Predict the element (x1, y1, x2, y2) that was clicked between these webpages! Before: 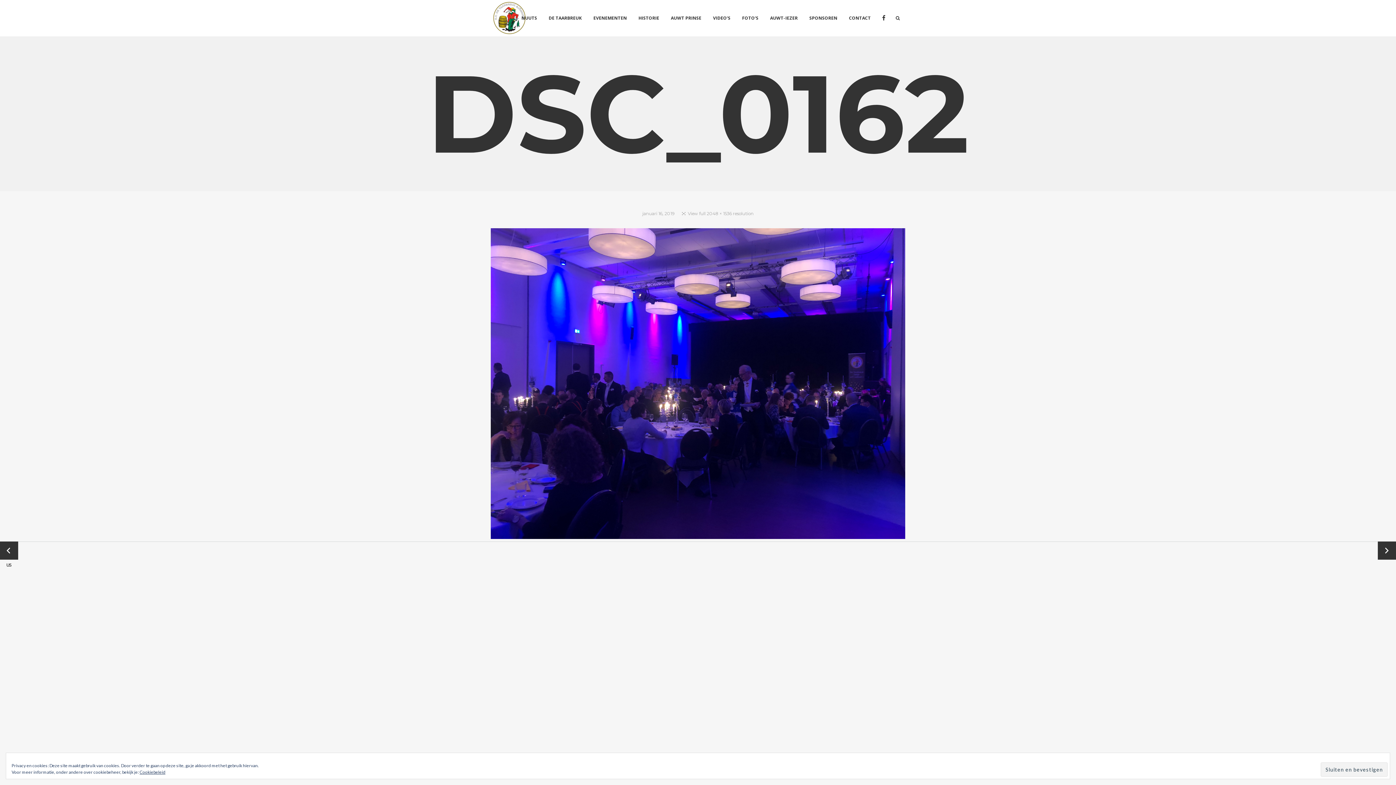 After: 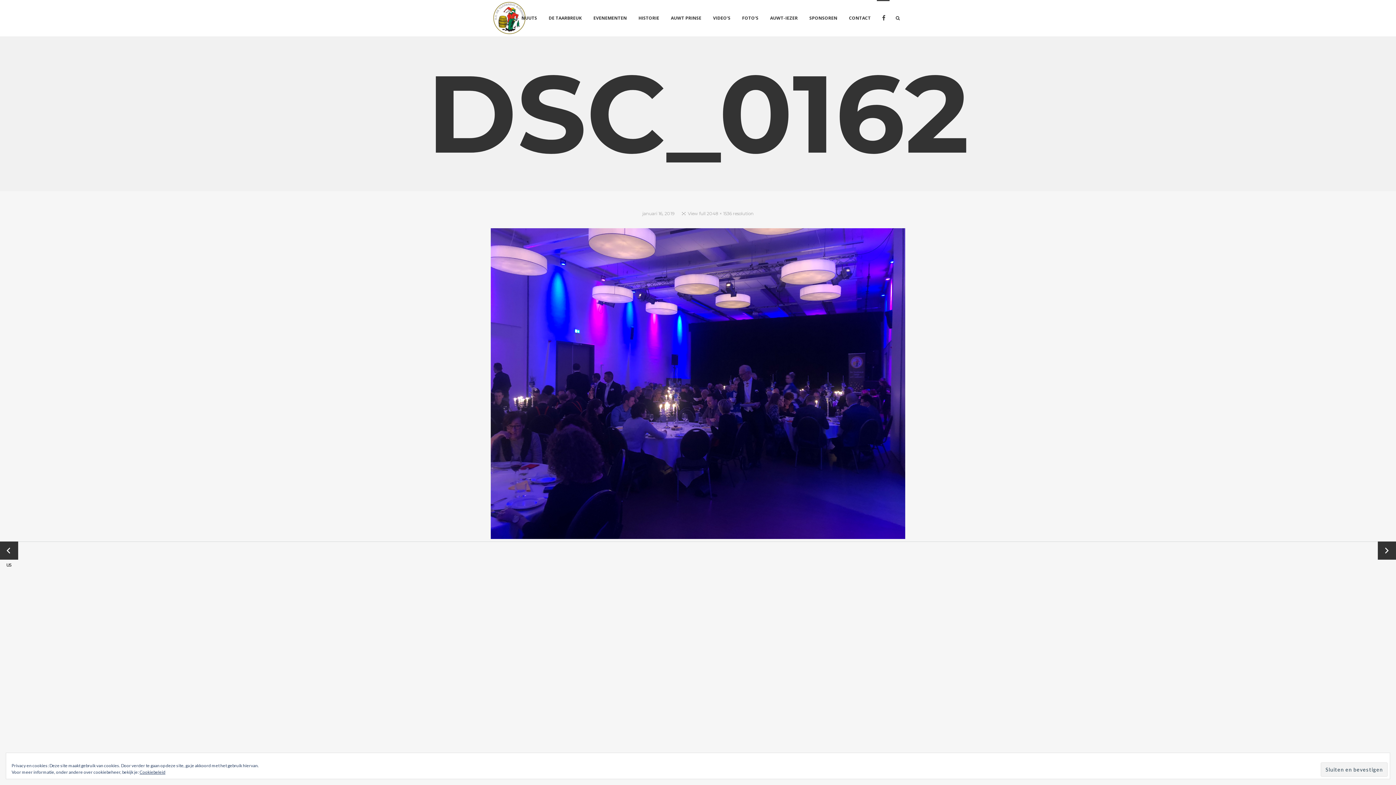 Action: bbox: (877, 0, 889, 36)